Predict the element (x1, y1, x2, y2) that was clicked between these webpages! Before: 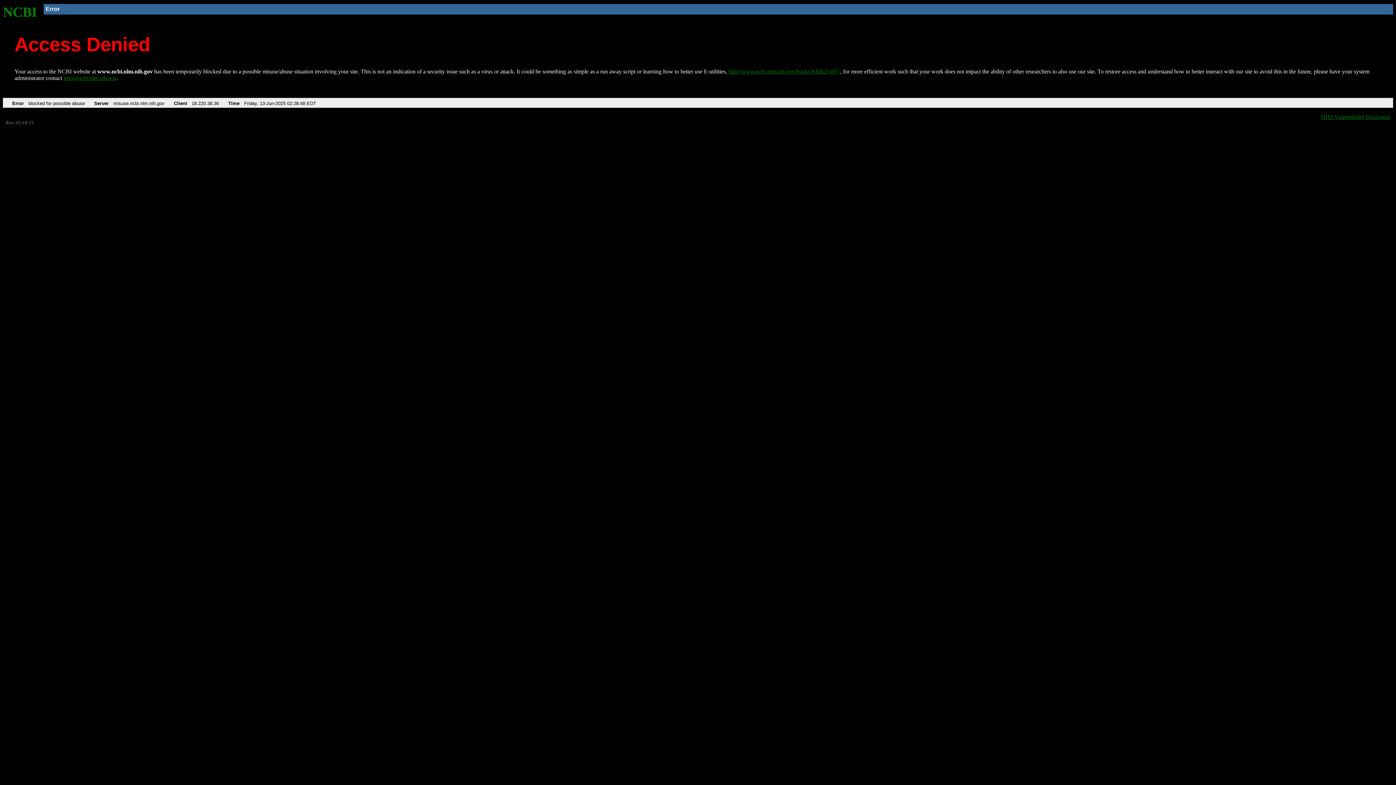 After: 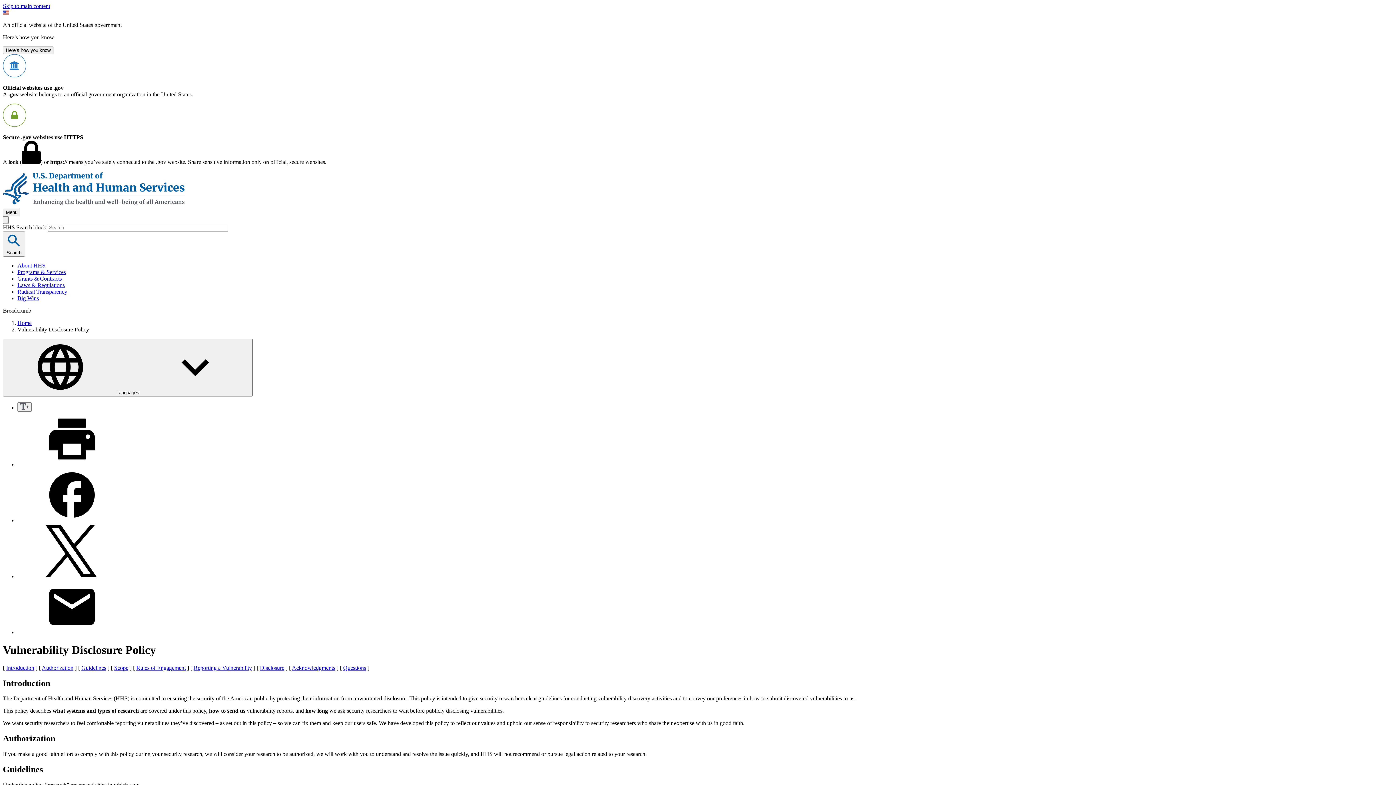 Action: bbox: (1321, 113, 1390, 119) label: HHS Vulnerability Disclosure